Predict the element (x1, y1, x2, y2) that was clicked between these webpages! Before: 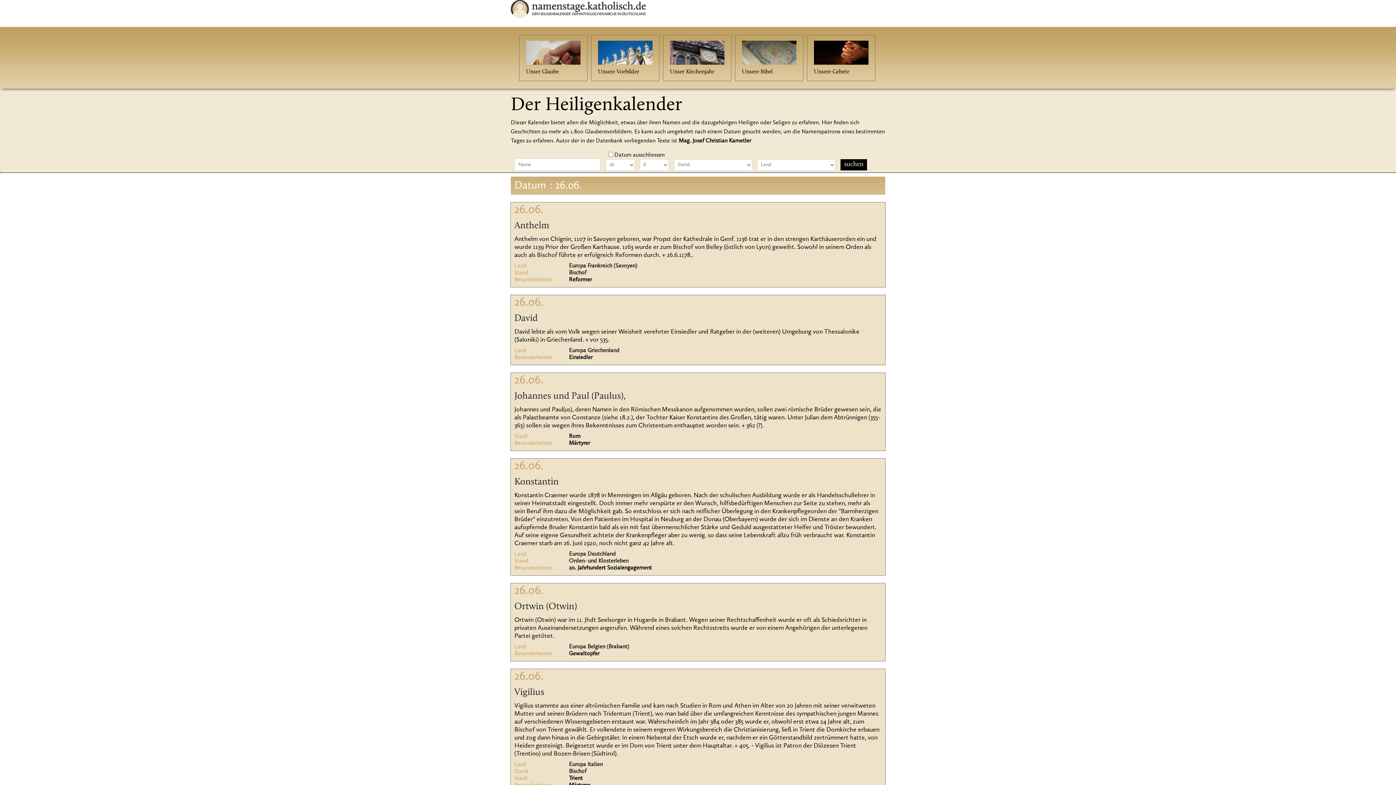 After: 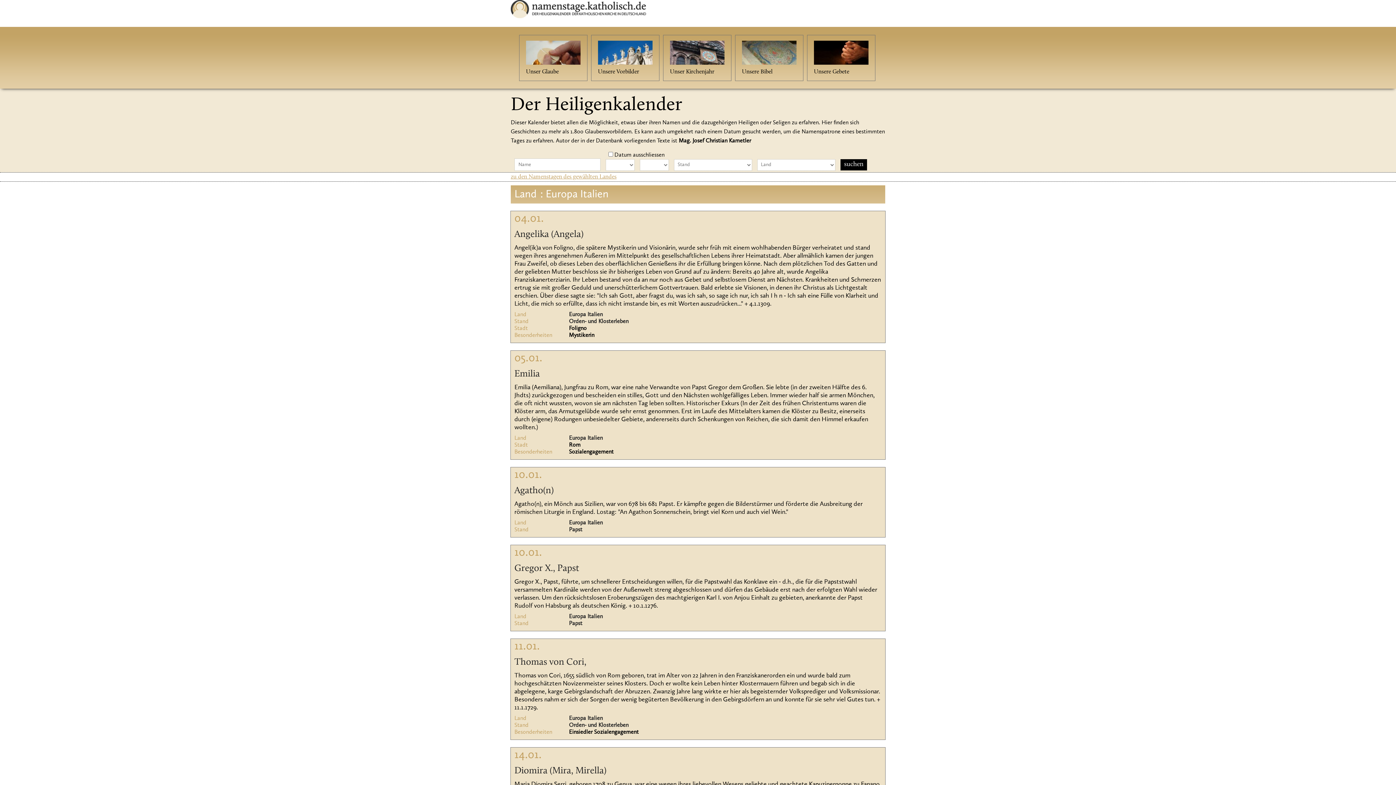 Action: label: Europa Italien bbox: (569, 762, 602, 768)